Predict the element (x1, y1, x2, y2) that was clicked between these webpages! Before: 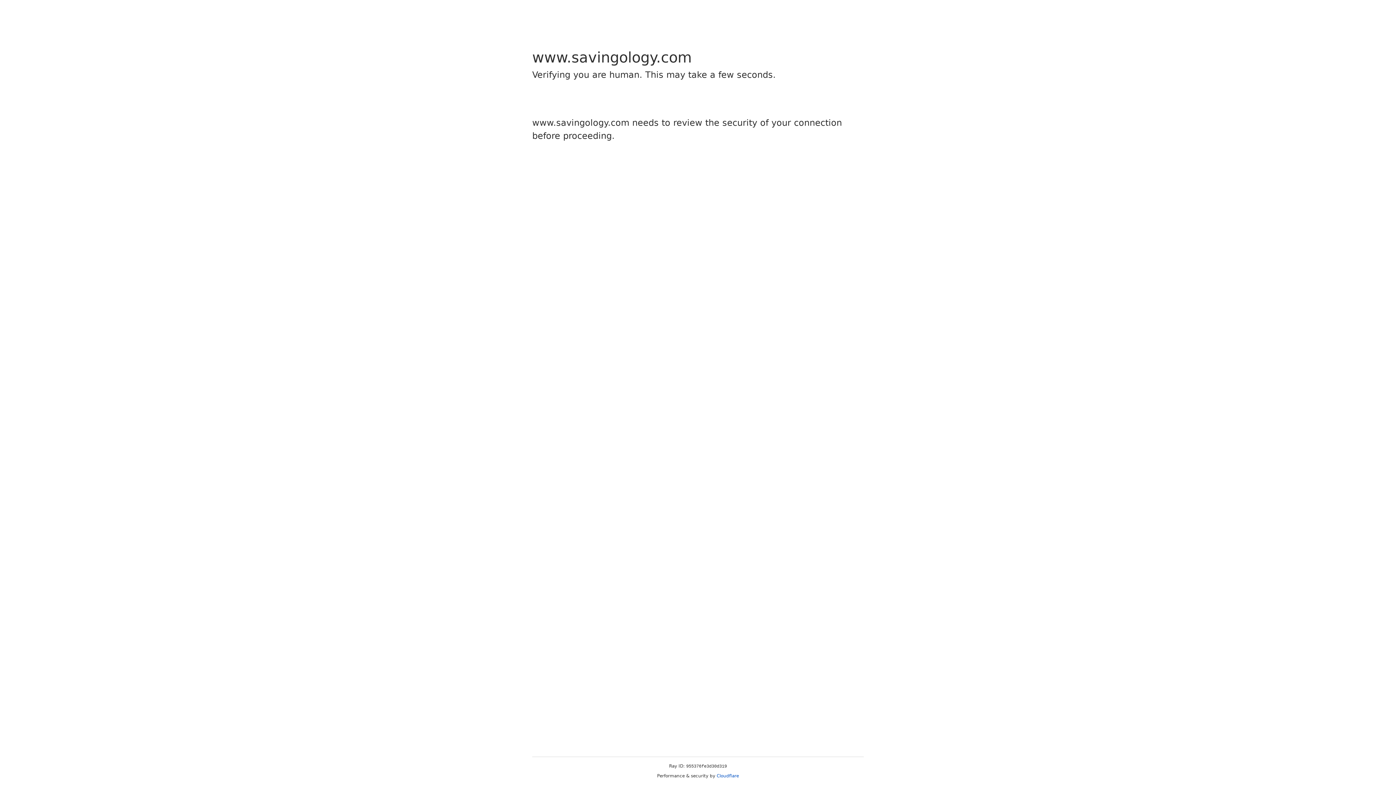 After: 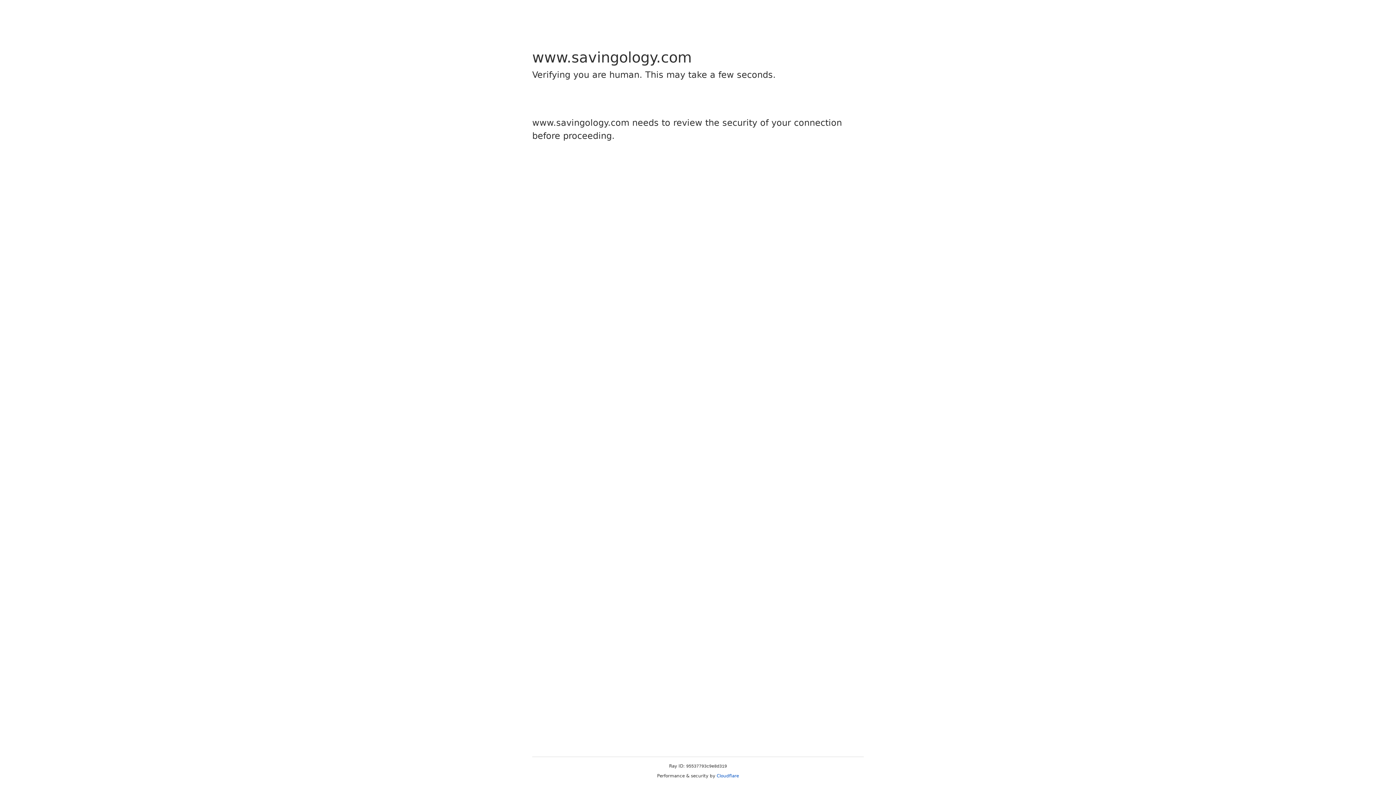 Action: label: Cloudflare bbox: (716, 773, 739, 778)